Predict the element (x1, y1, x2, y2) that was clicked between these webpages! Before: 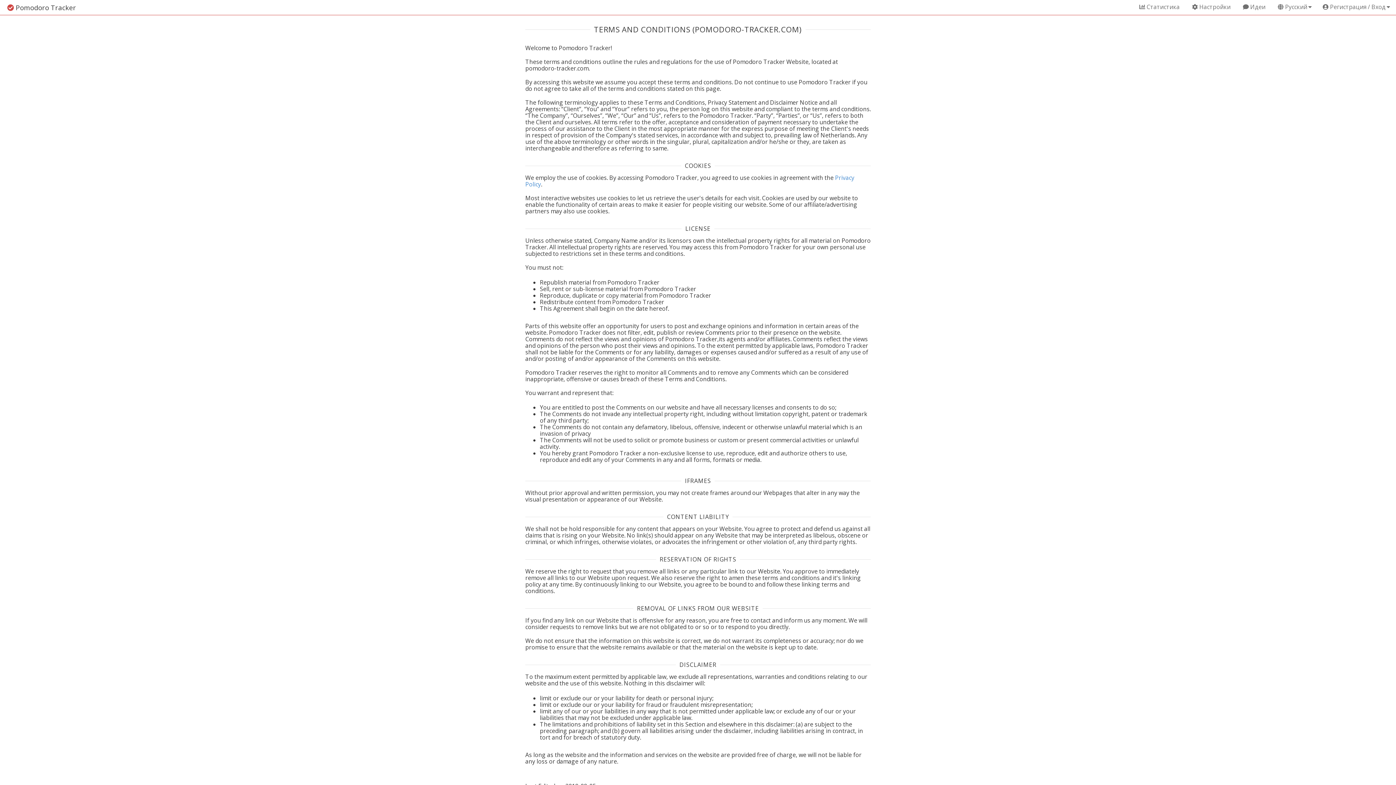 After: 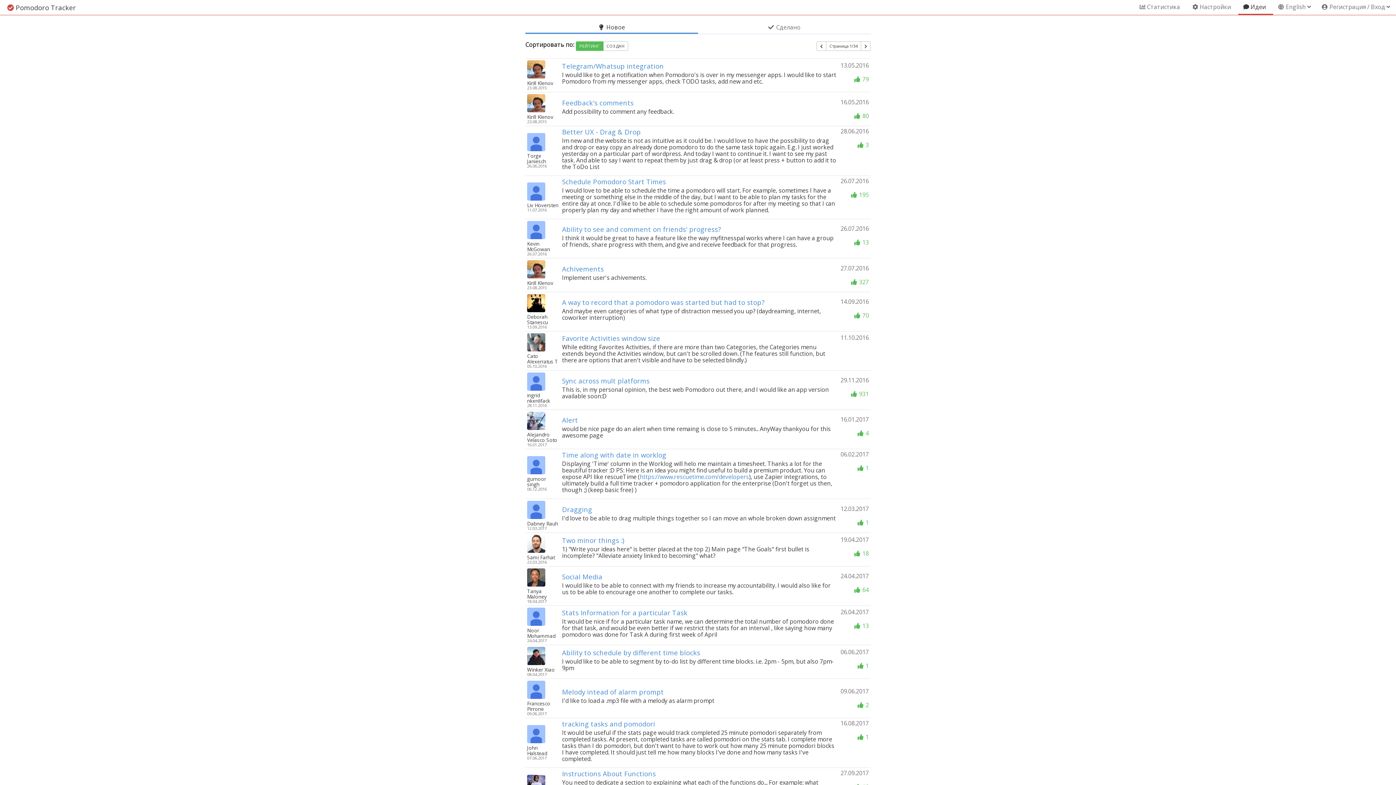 Action: label:  Идеи bbox: (1238, 0, 1273, 14)